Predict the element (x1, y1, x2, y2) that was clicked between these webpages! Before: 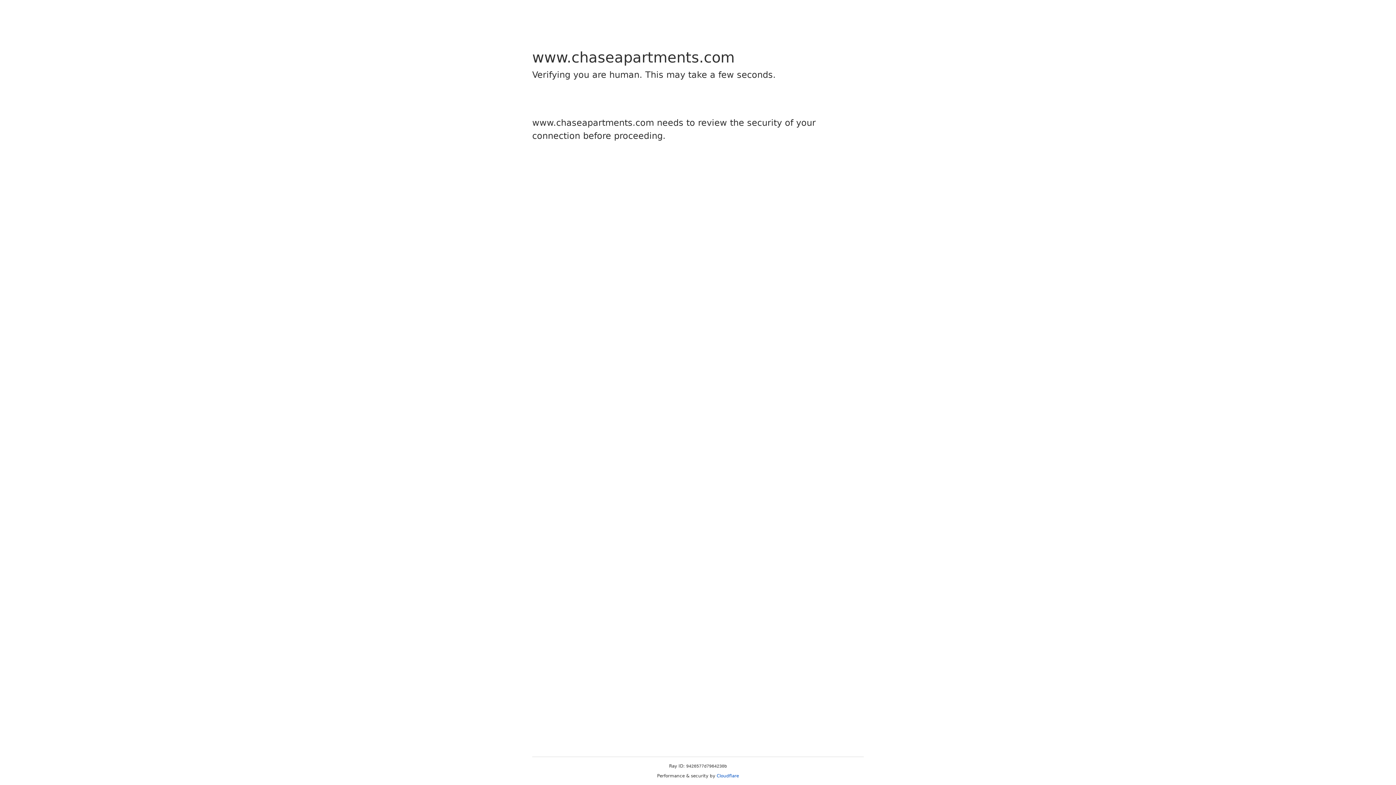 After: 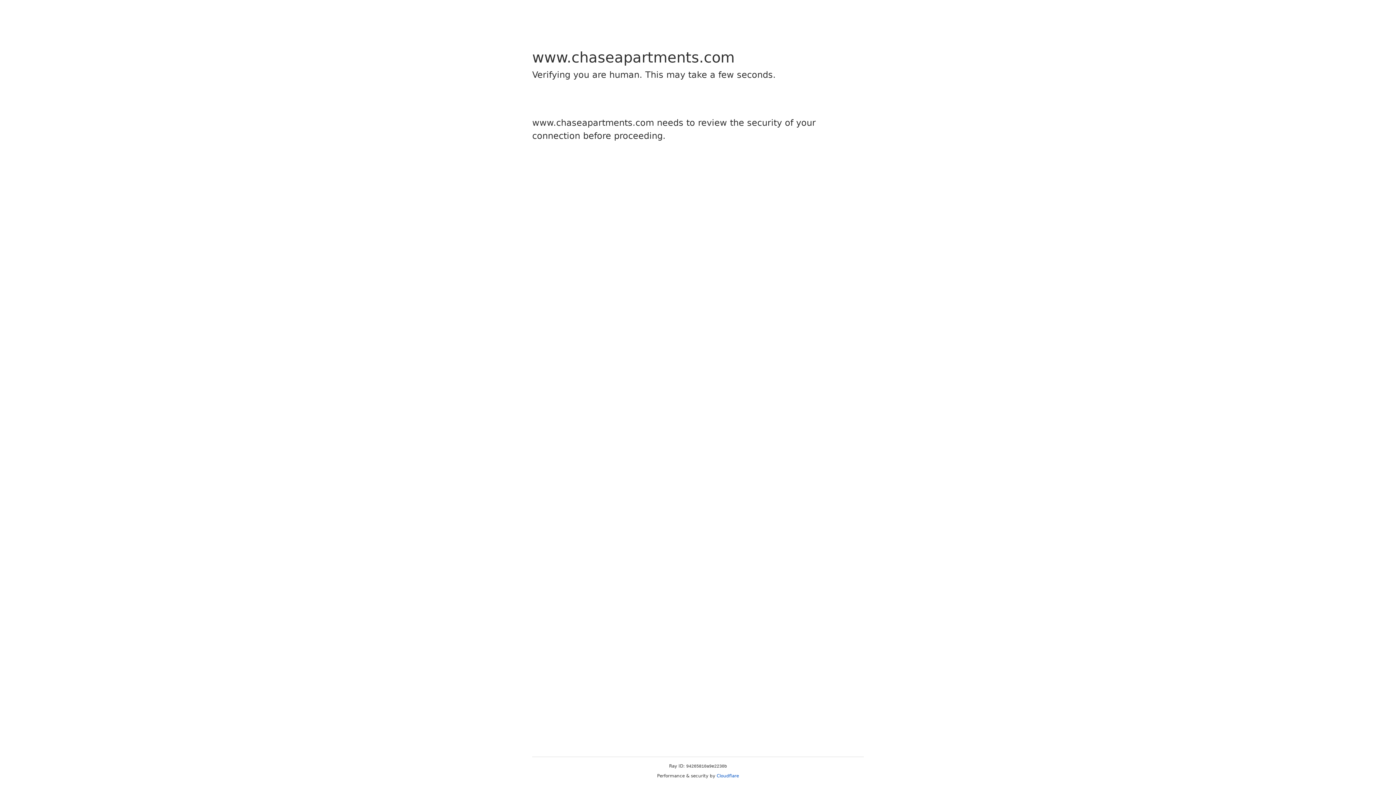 Action: label: Cloudflare bbox: (716, 773, 739, 778)